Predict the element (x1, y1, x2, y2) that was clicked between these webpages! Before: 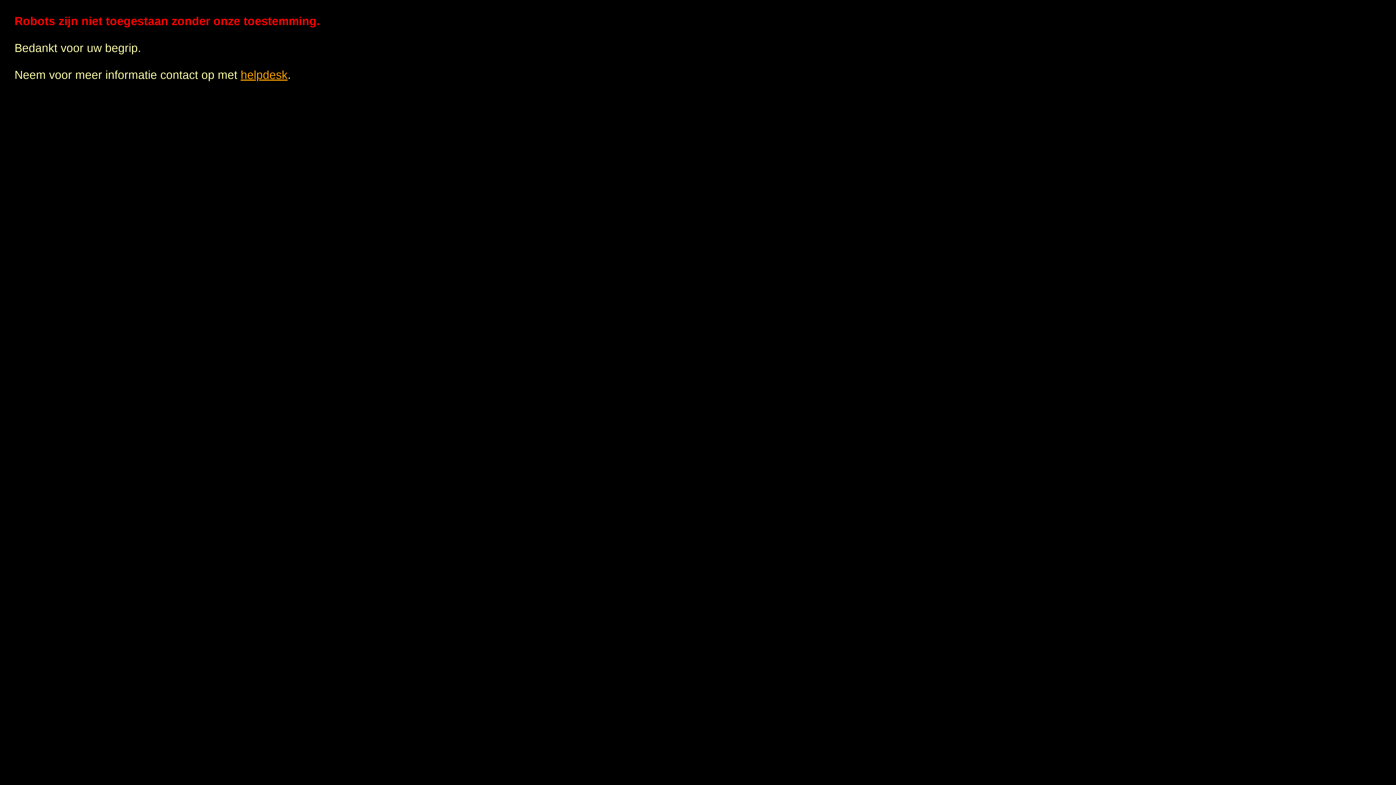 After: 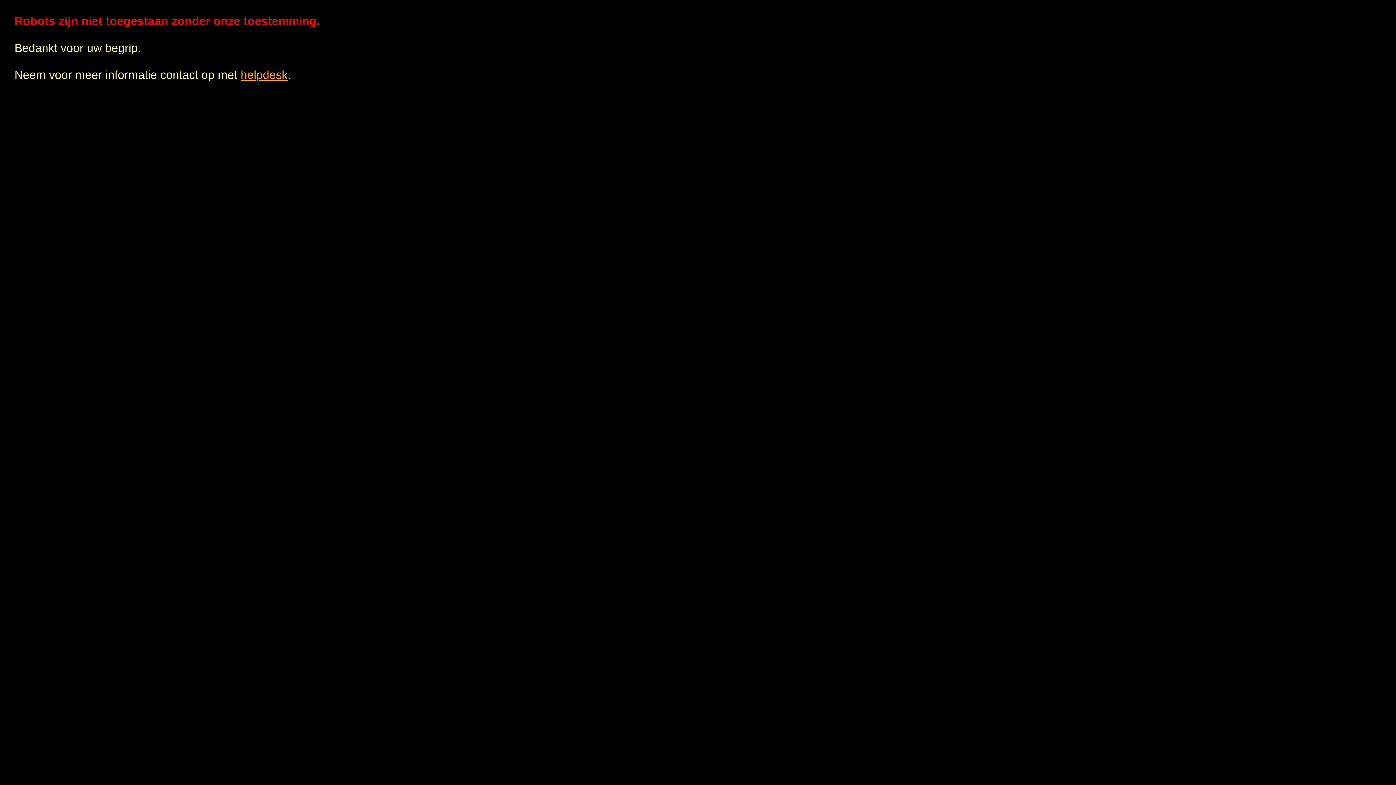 Action: label: helpdesk bbox: (240, 68, 287, 81)